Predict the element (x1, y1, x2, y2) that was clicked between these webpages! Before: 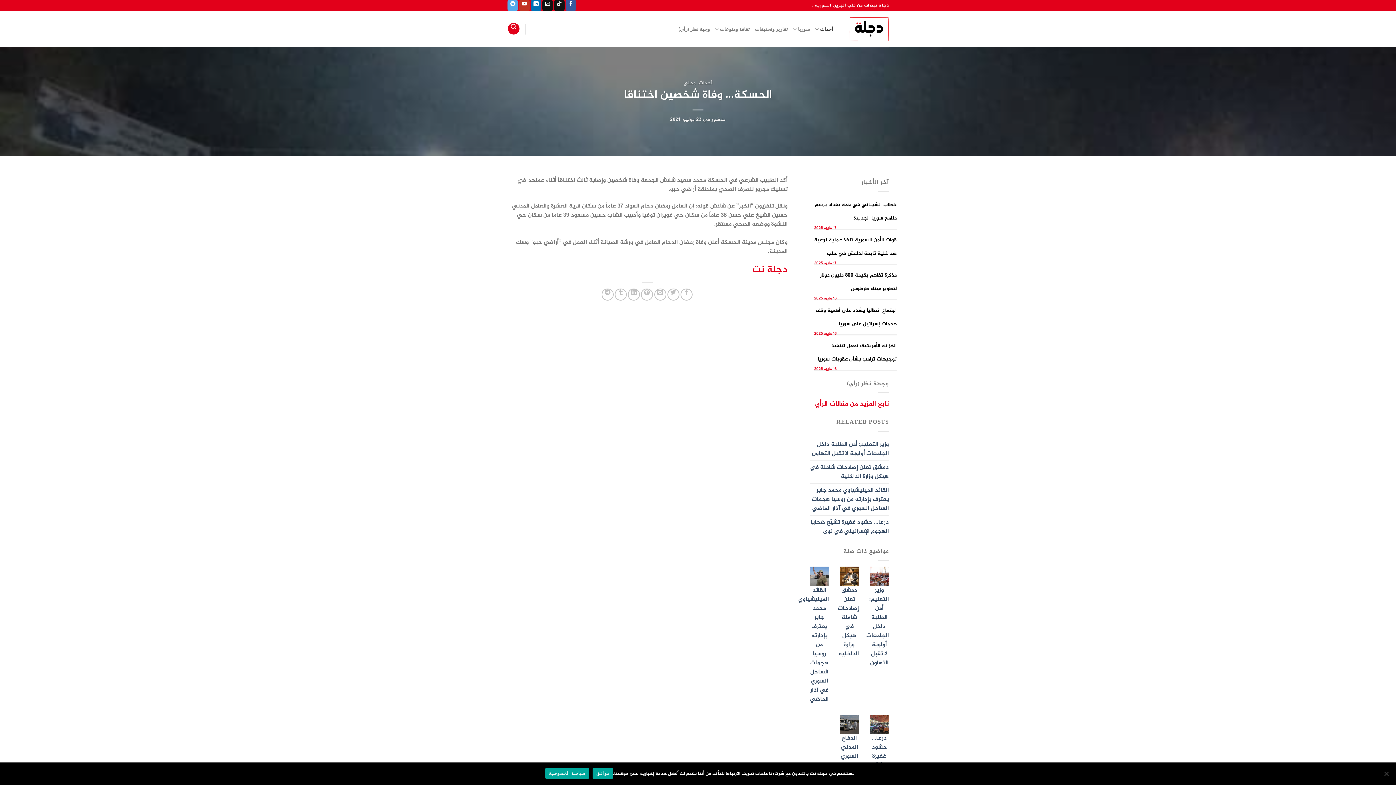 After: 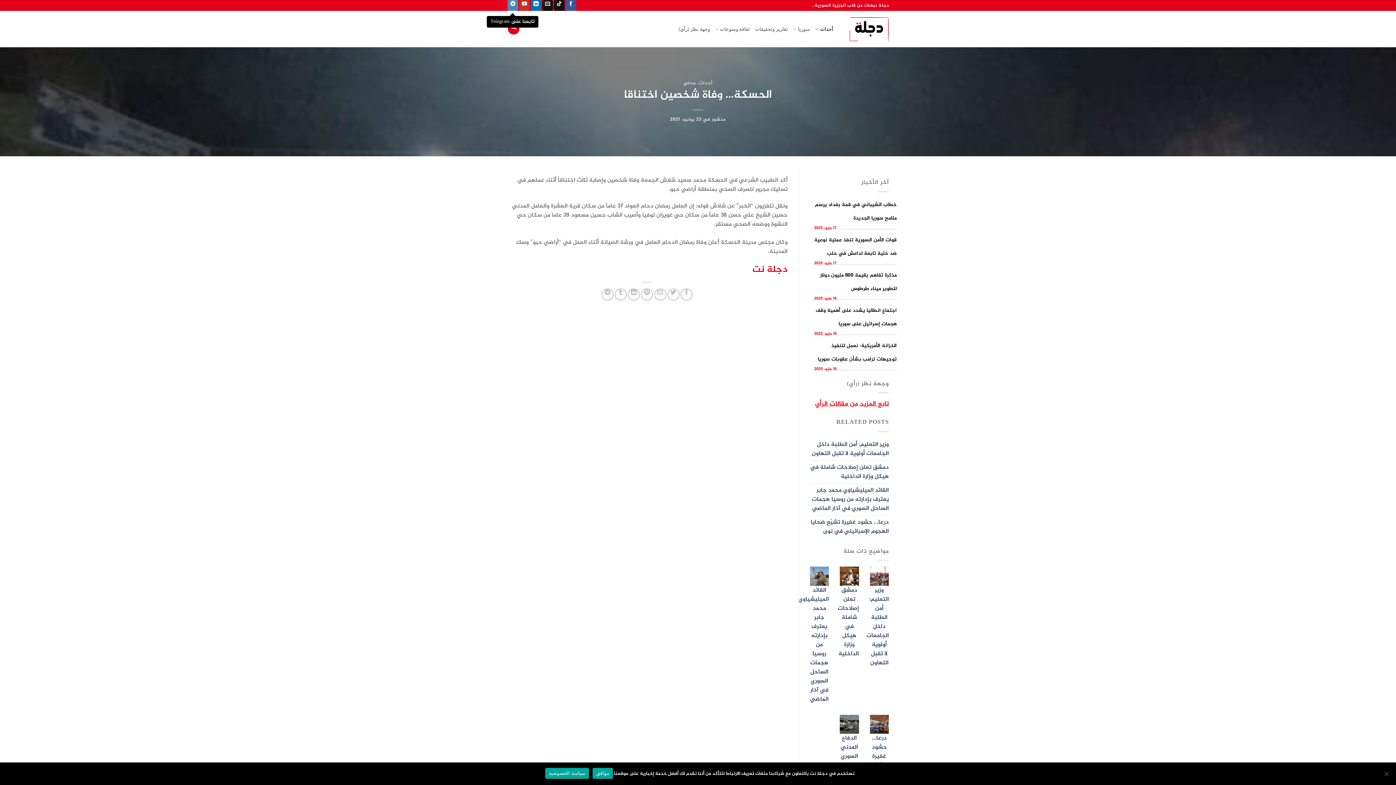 Action: label: تابعنا على Telegram bbox: (507, 0, 518, 10)